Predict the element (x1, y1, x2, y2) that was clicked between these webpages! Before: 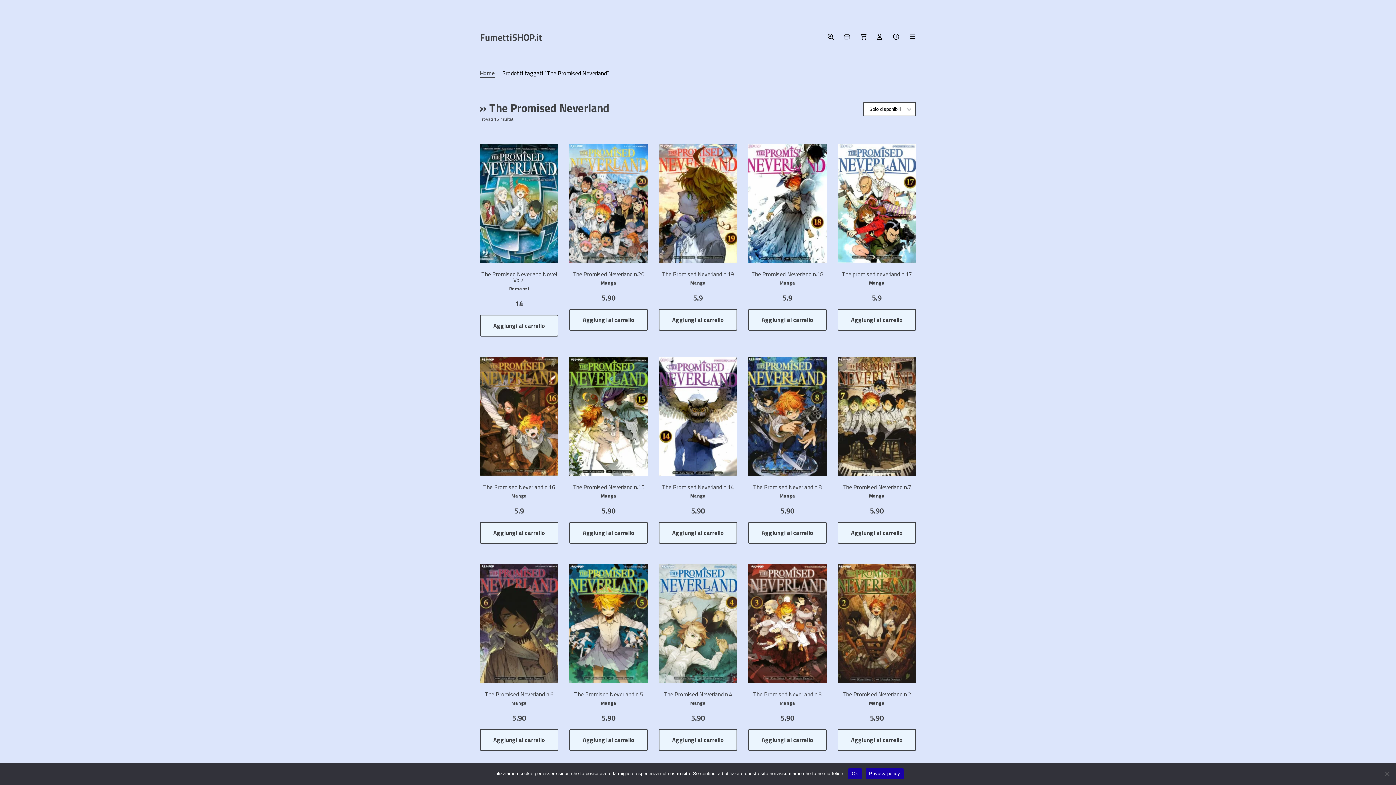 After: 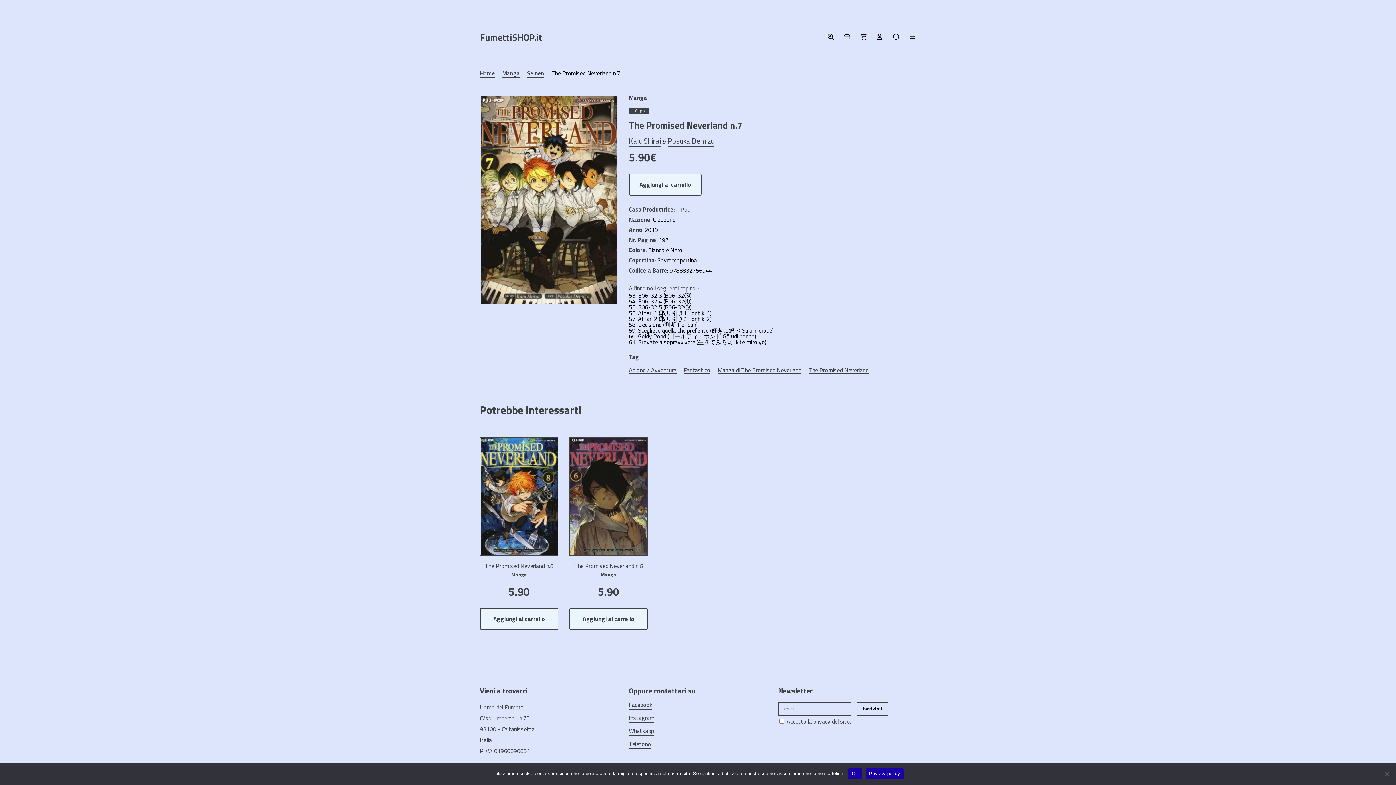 Action: label: The Promised Neverland n.7 bbox: (837, 484, 916, 490)